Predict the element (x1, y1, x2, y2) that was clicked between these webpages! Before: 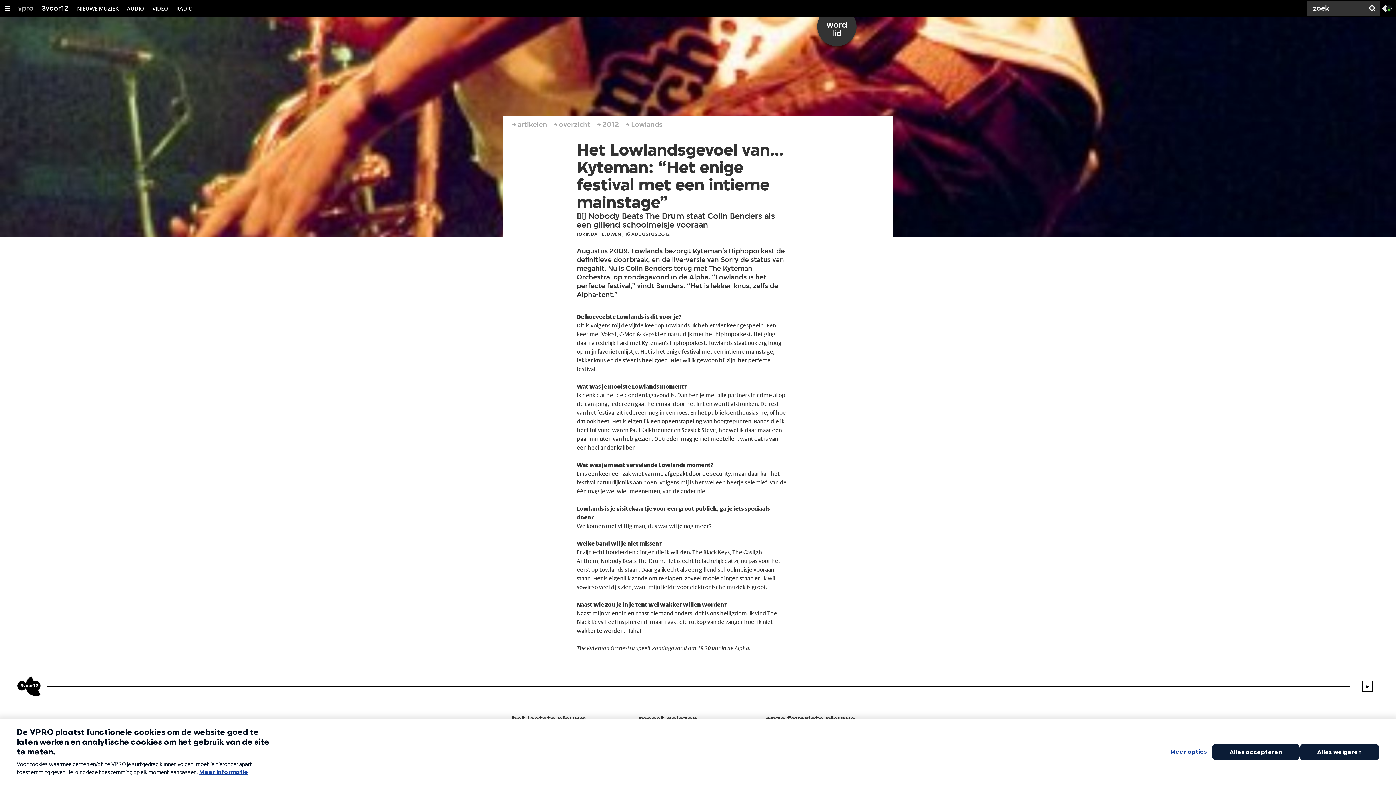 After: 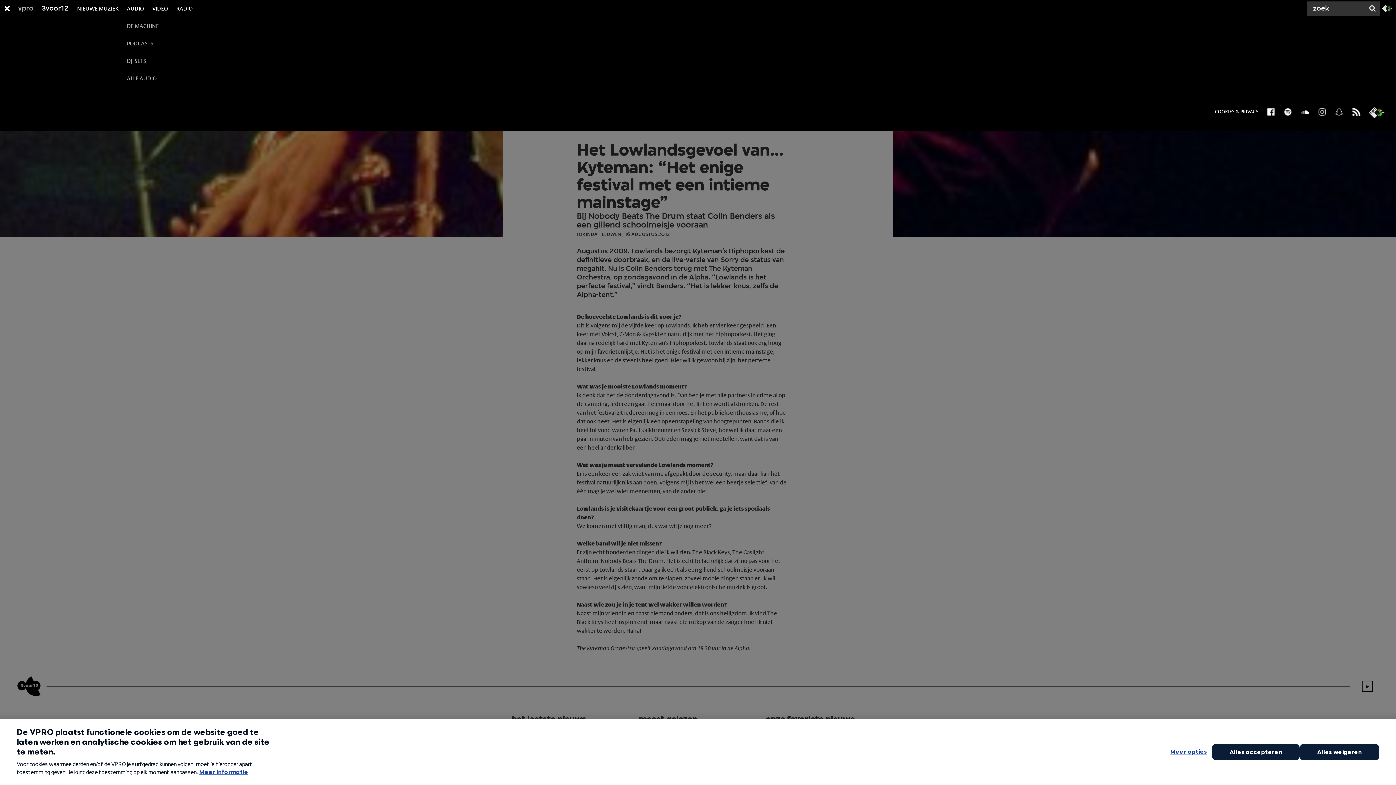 Action: bbox: (126, 0, 144, 17) label: AUDIO